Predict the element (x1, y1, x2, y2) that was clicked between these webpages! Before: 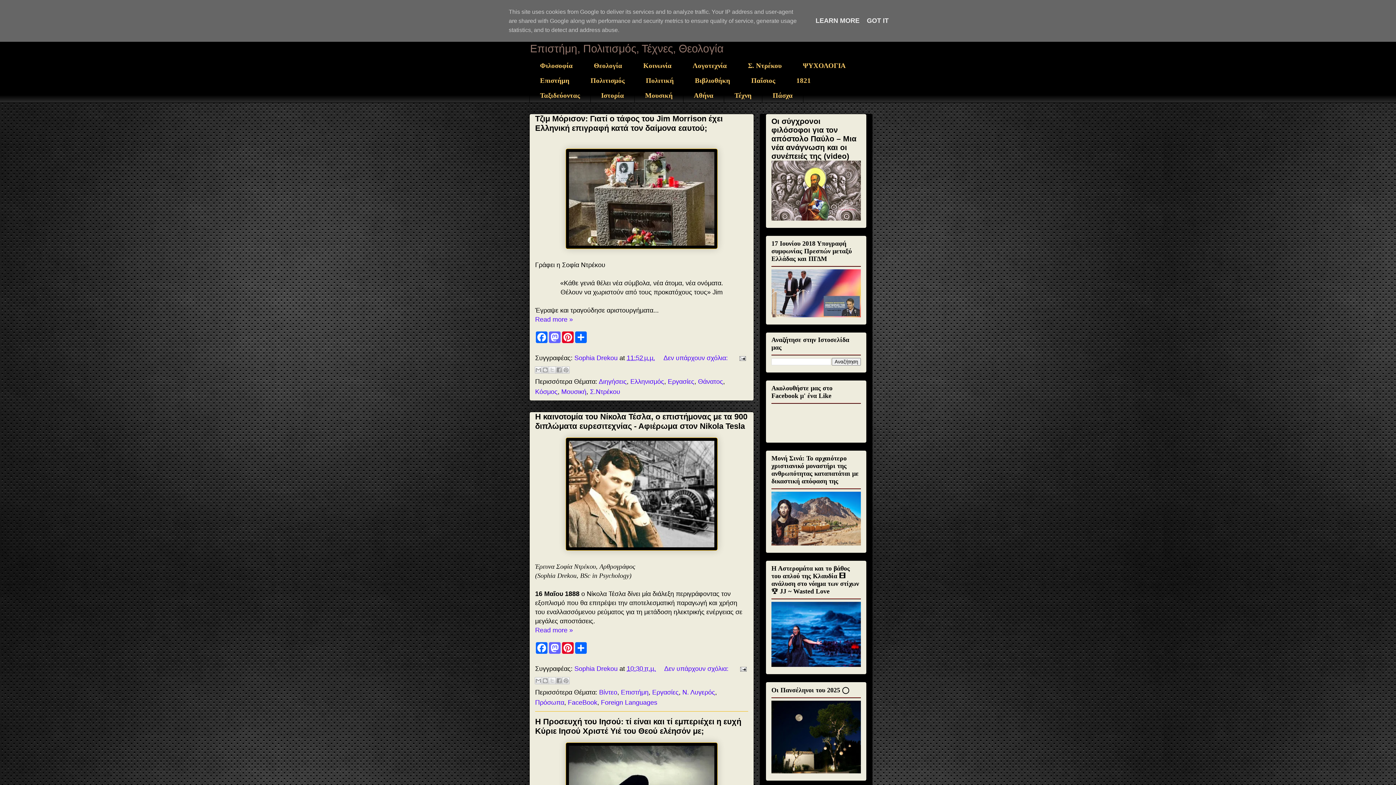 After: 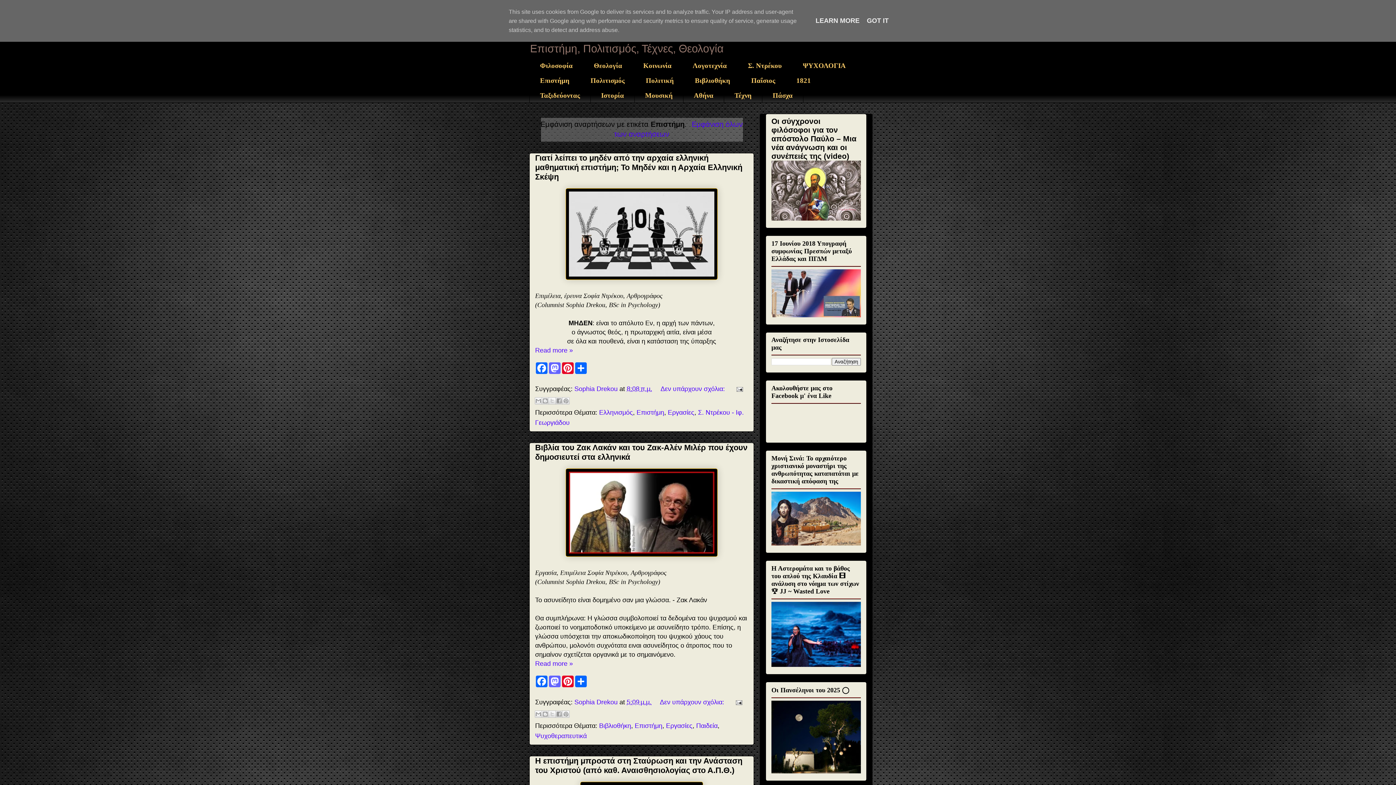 Action: label: Επιστήμη bbox: (529, 73, 580, 88)